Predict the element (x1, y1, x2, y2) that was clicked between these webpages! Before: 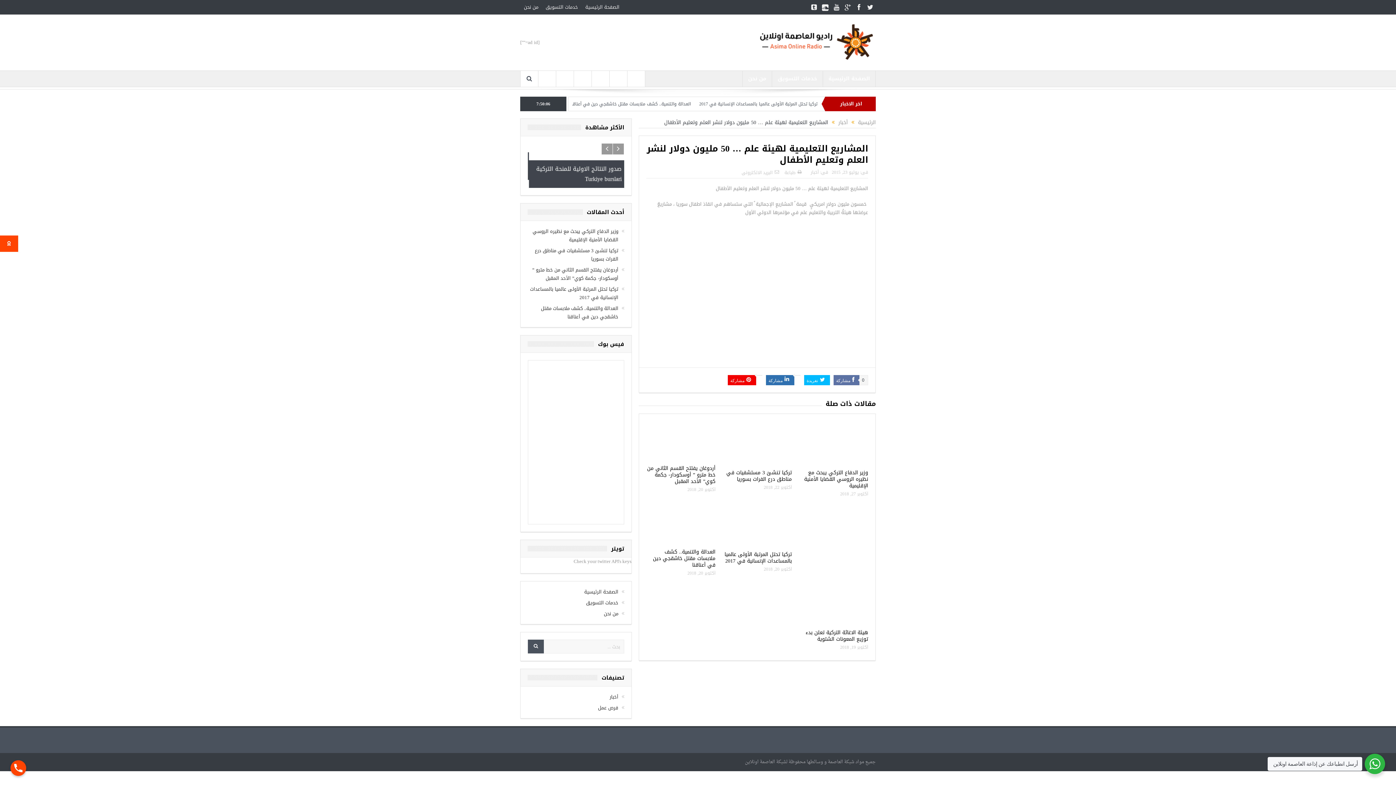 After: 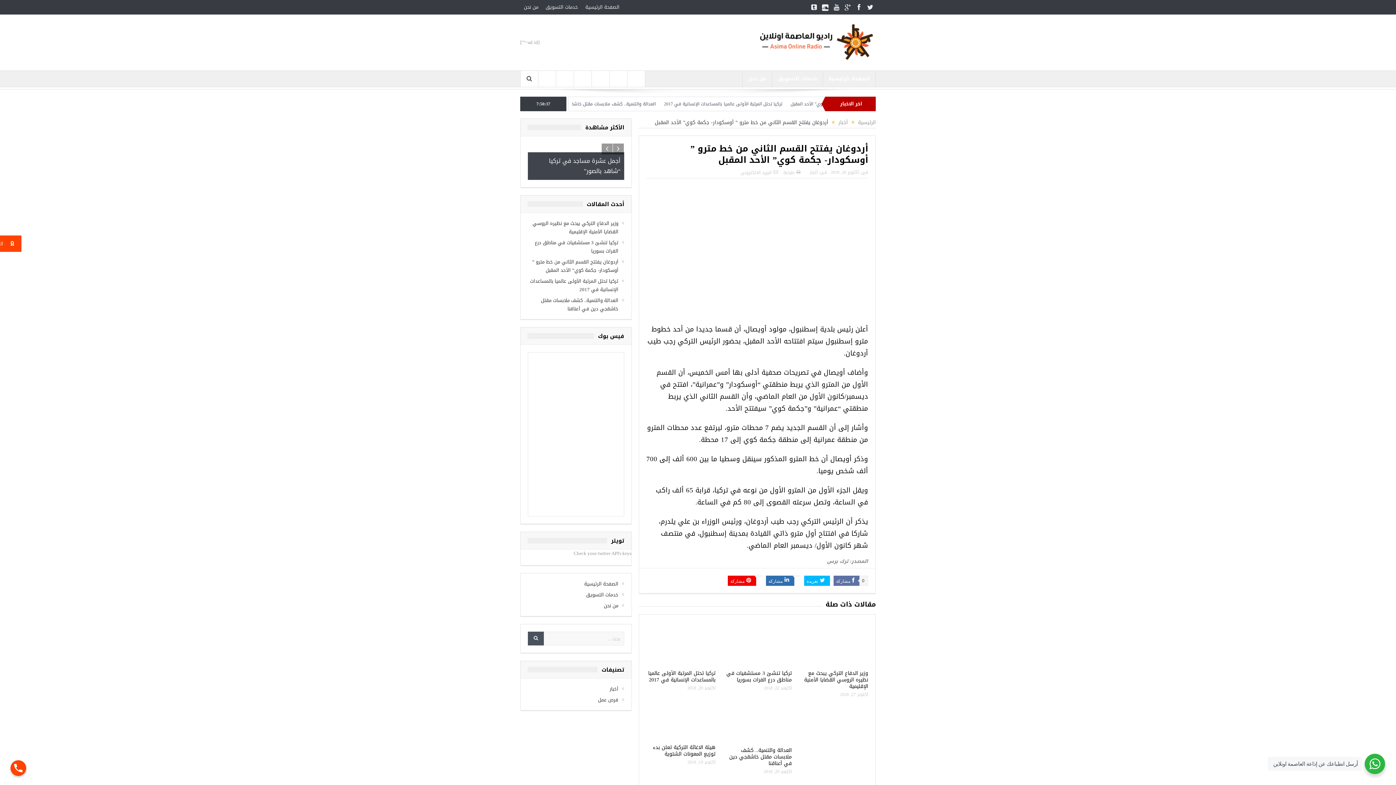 Action: bbox: (646, 439, 715, 448)